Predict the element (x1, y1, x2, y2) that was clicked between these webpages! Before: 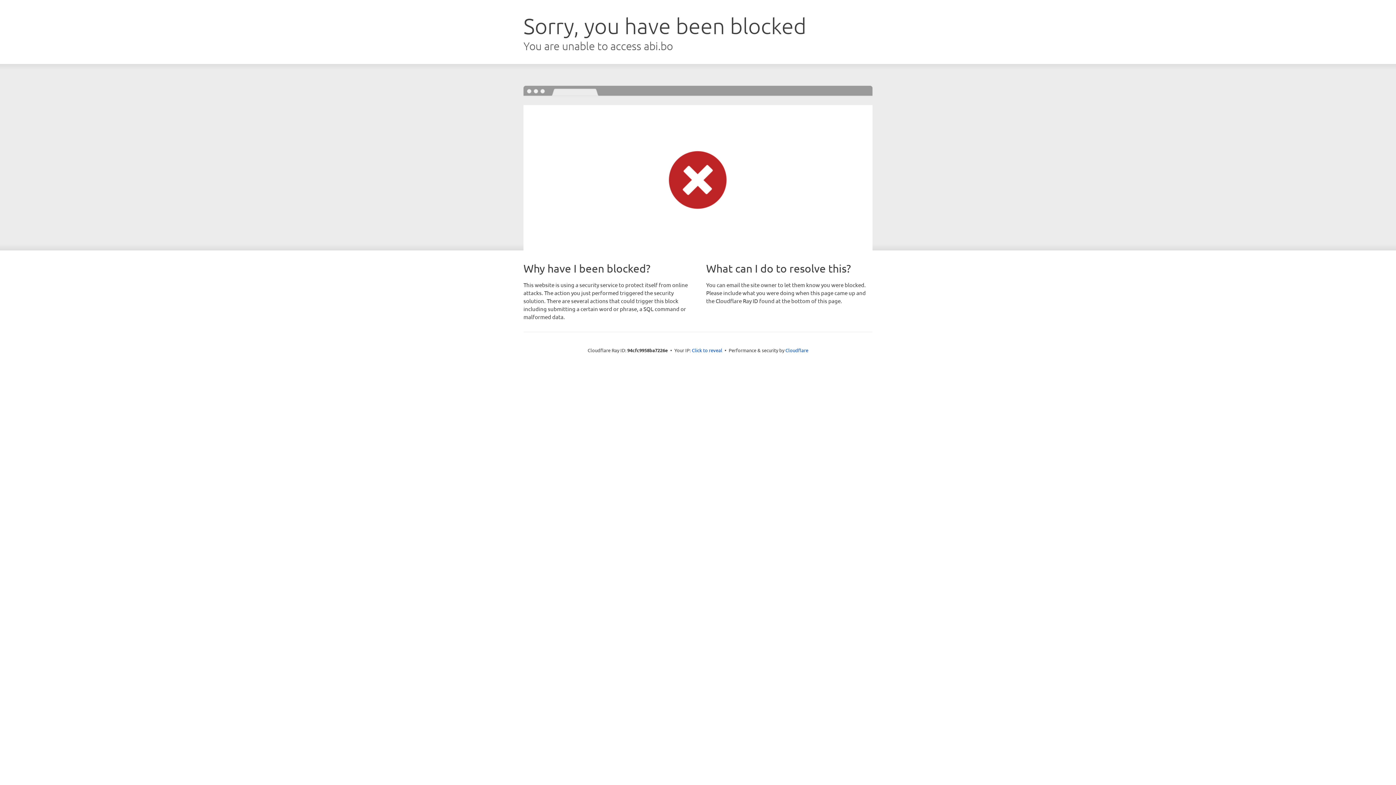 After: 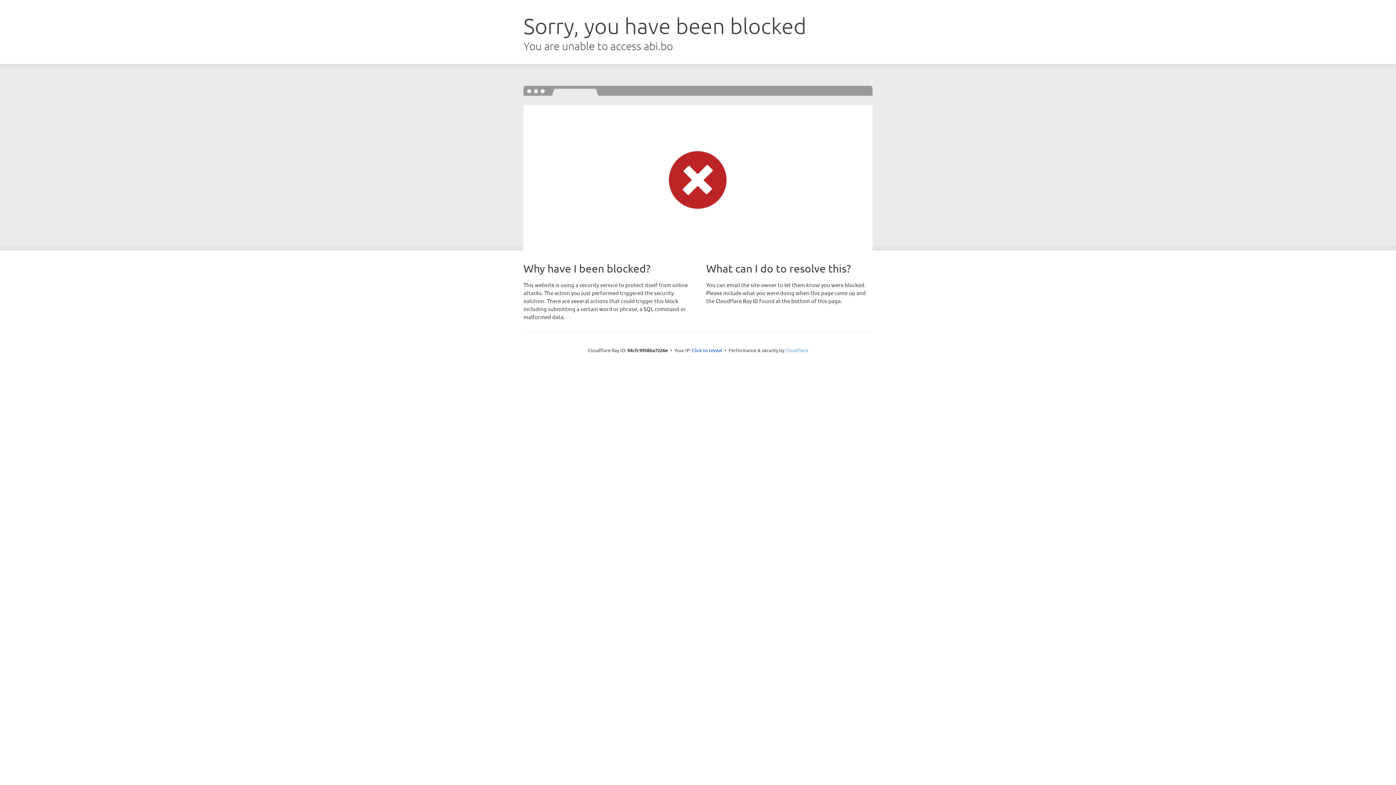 Action: label: Cloudflare bbox: (785, 347, 808, 353)